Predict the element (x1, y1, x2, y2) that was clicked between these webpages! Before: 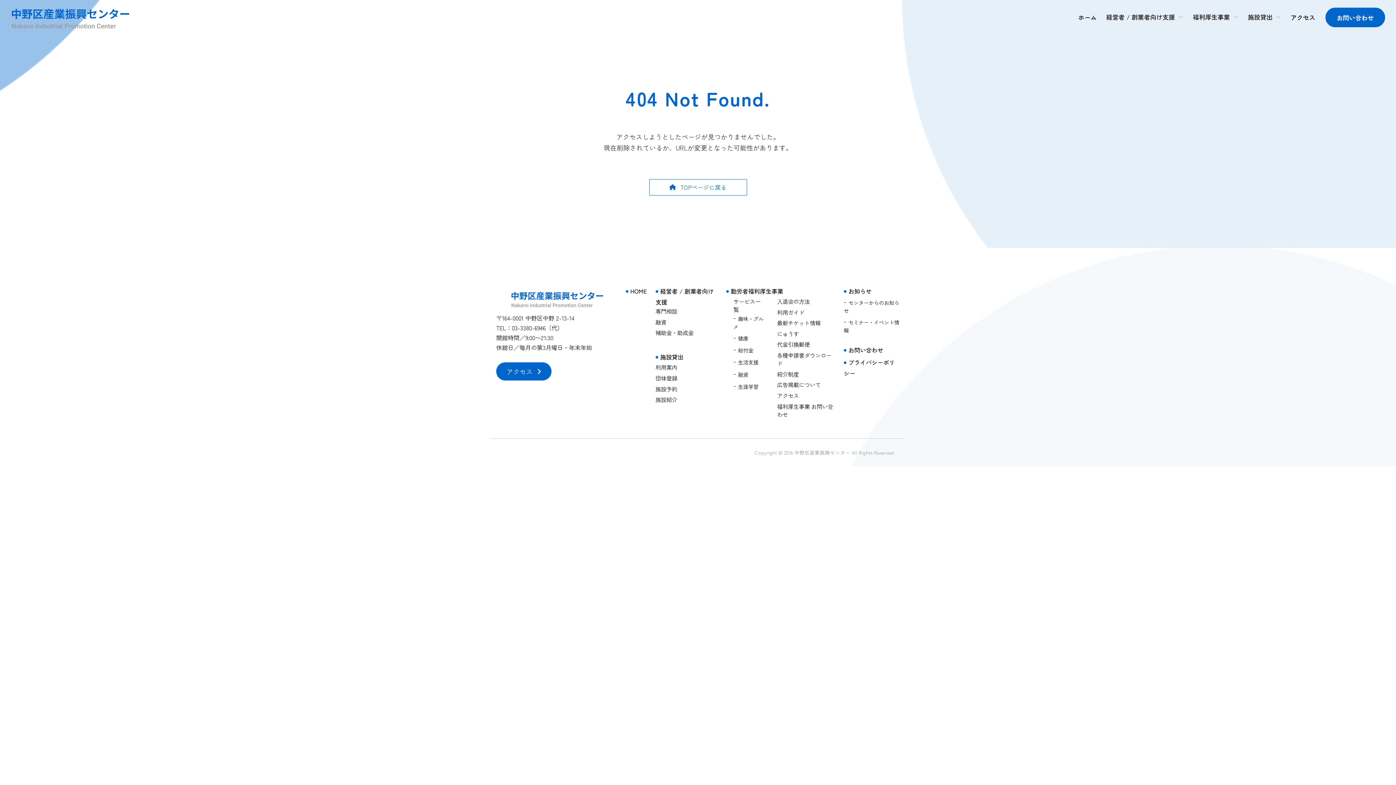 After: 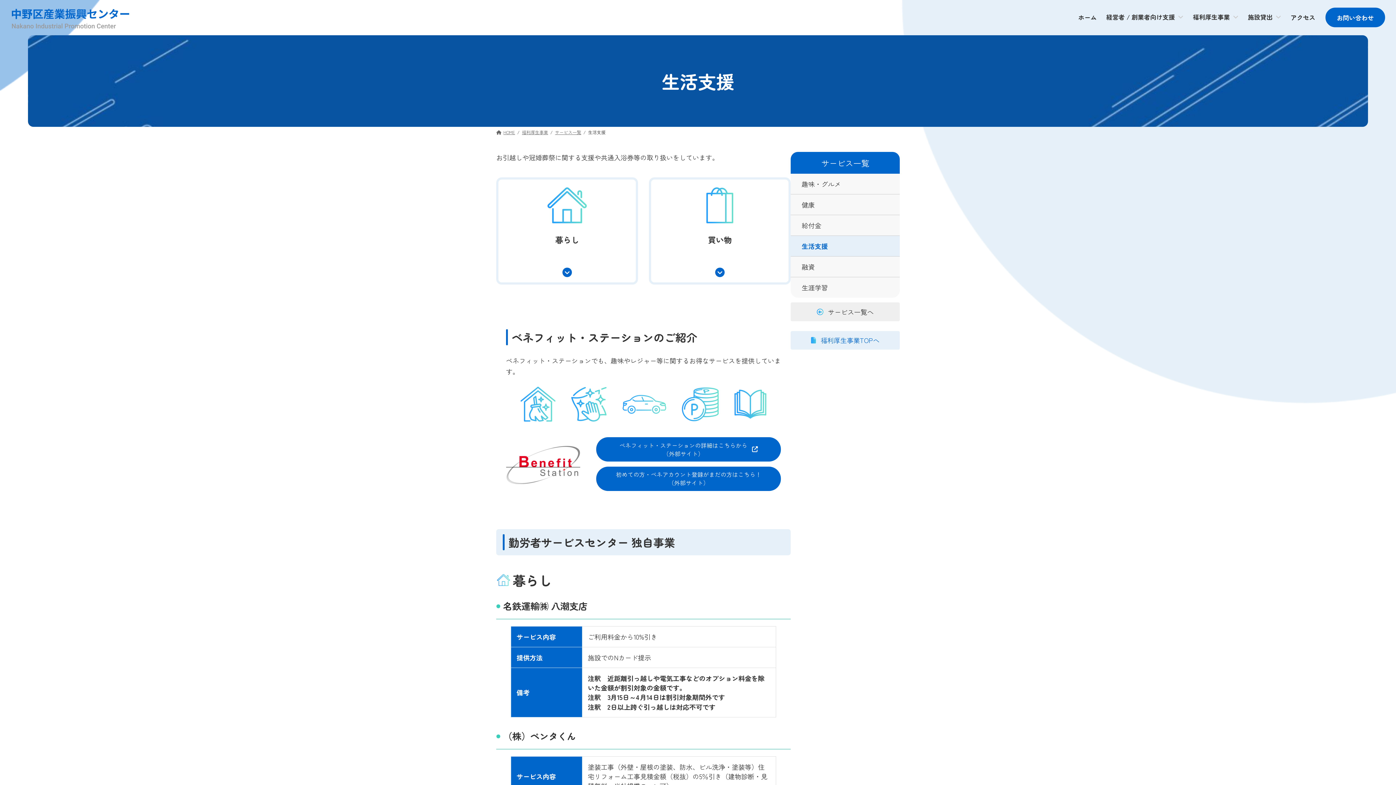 Action: bbox: (738, 358, 758, 366) label: 生活支援